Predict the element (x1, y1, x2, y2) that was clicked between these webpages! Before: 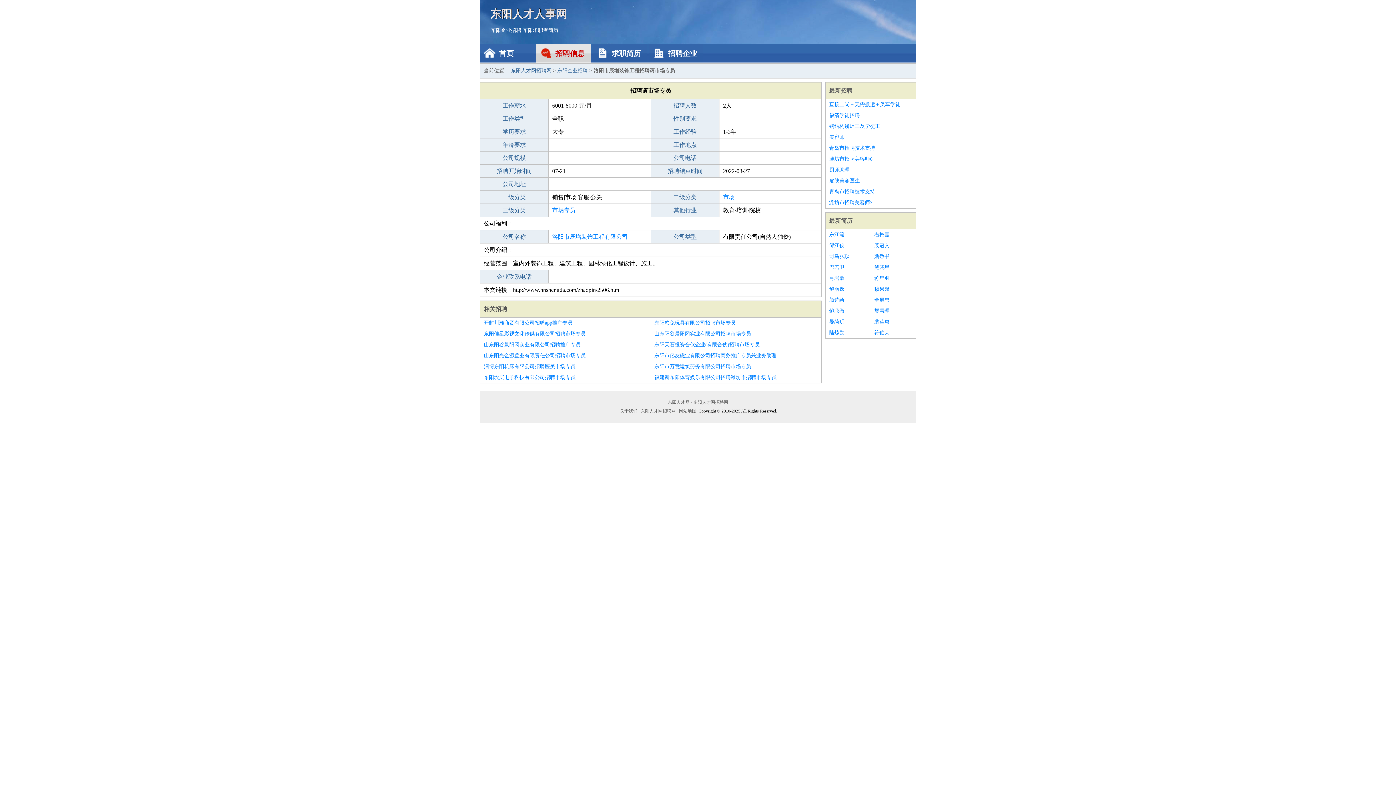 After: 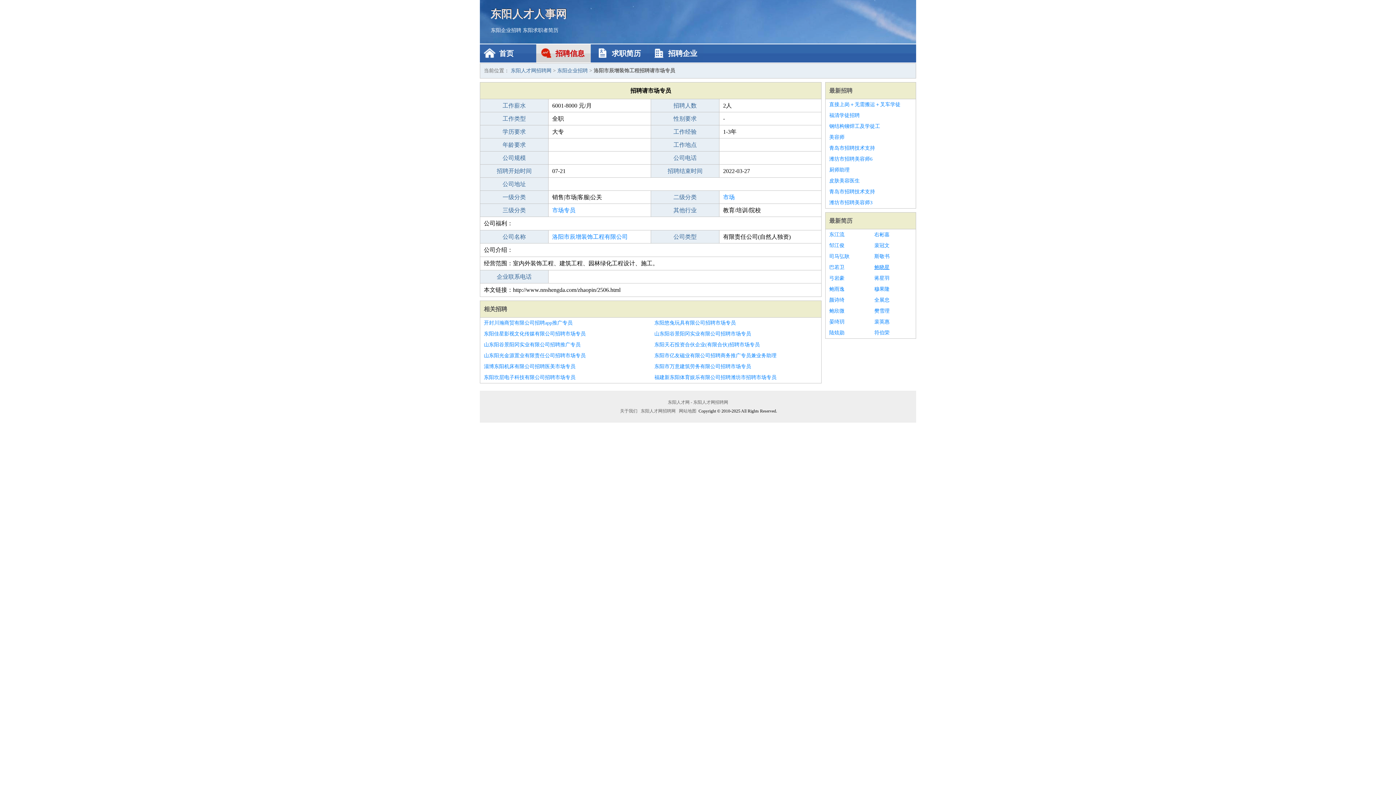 Action: bbox: (874, 262, 912, 273) label: 鲍晓星